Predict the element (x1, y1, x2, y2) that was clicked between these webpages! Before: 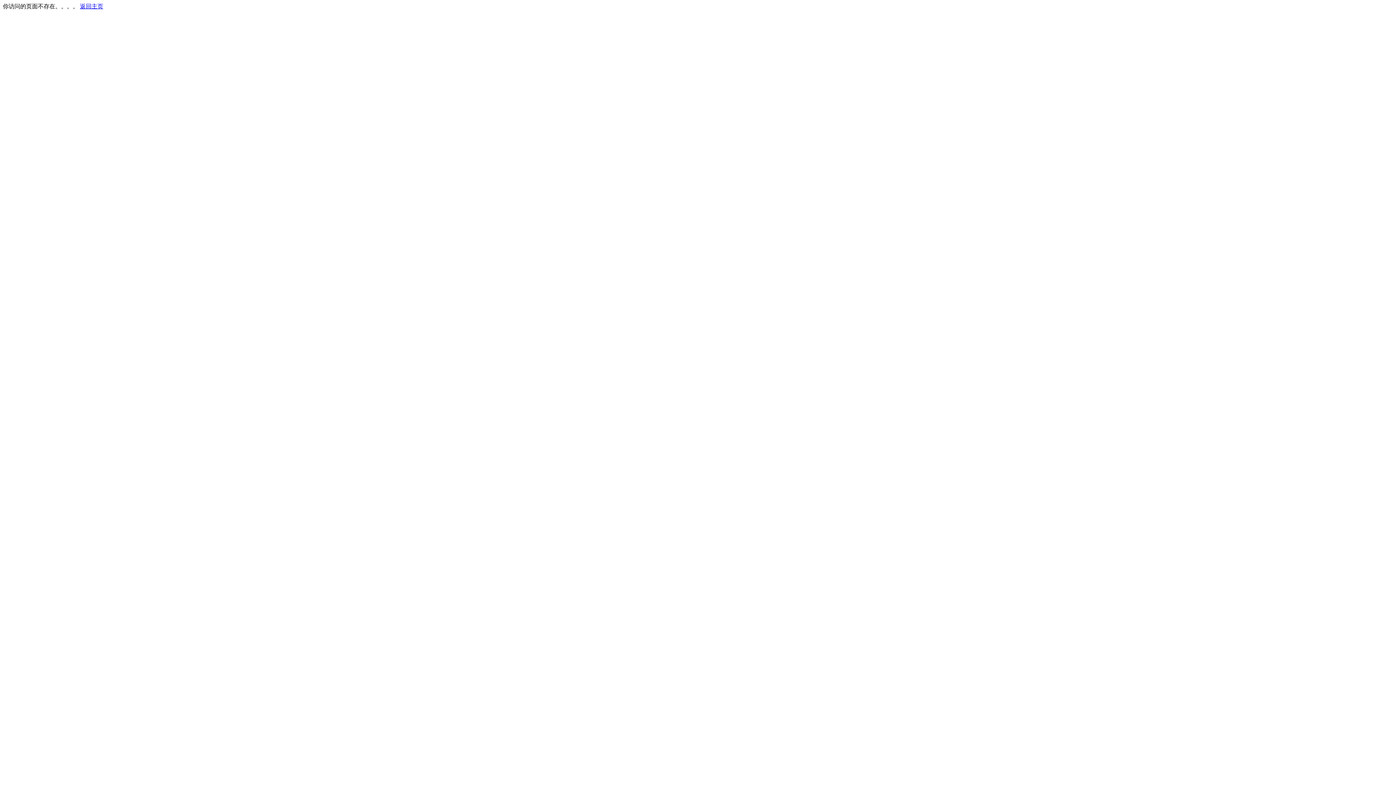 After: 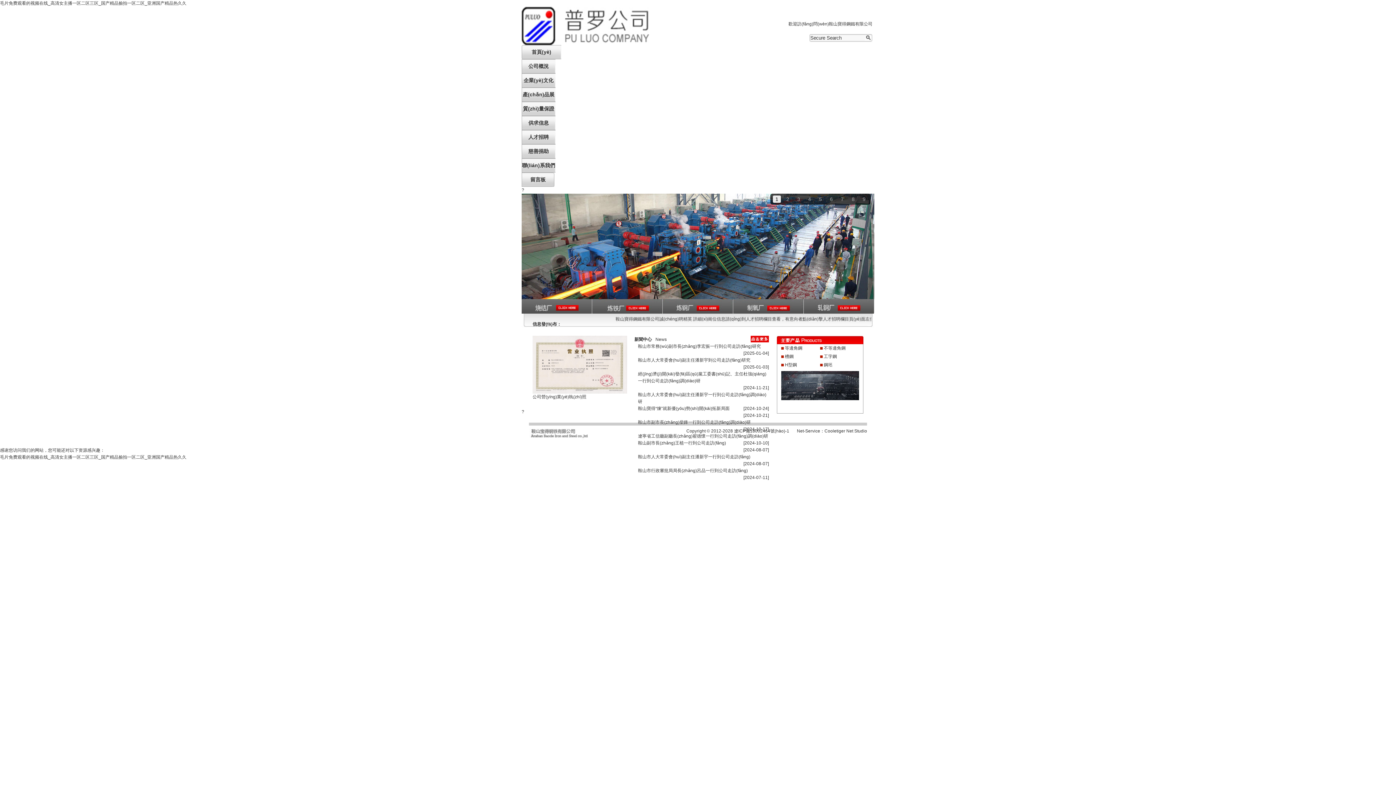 Action: label: 返回主页 bbox: (80, 3, 103, 9)